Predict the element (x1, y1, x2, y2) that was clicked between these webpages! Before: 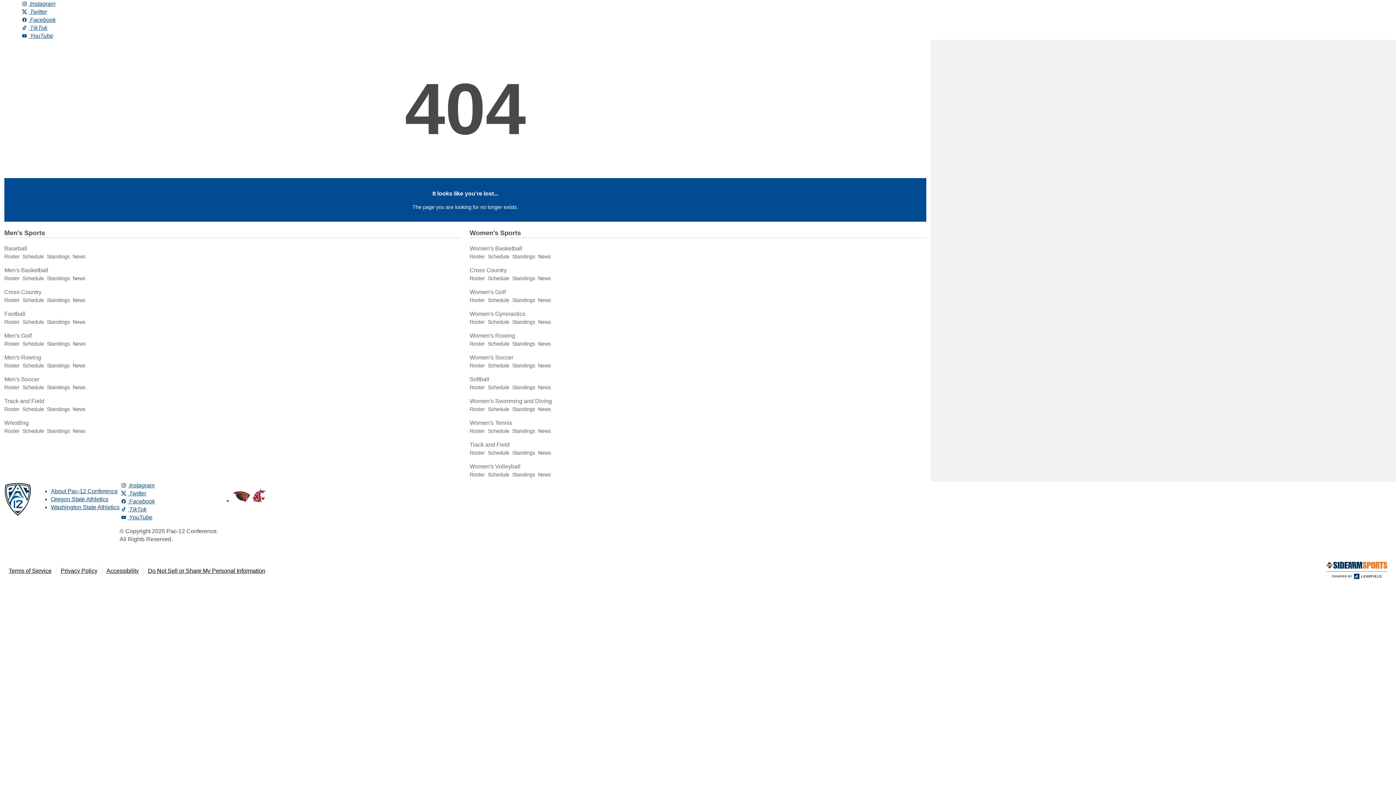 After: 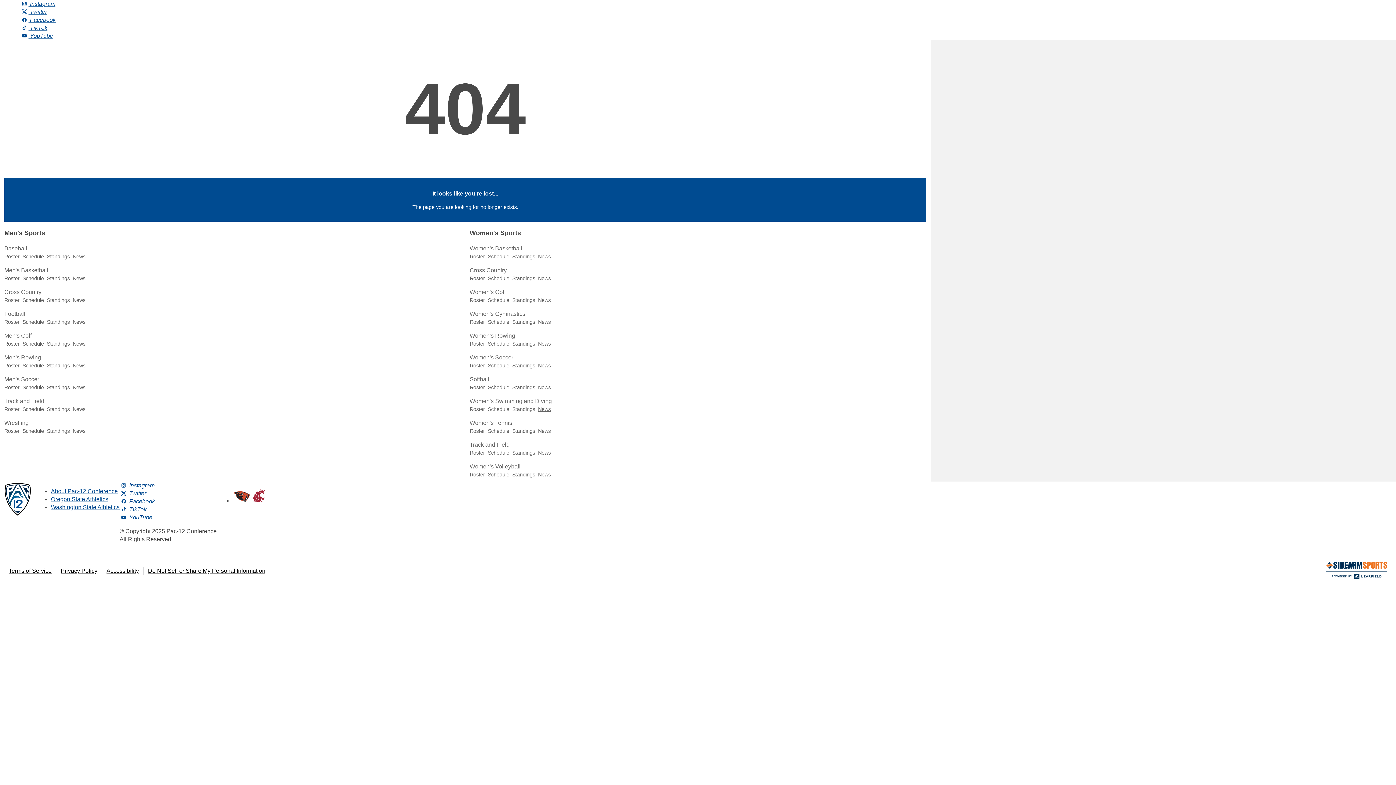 Action: bbox: (538, 406, 550, 412) label: News